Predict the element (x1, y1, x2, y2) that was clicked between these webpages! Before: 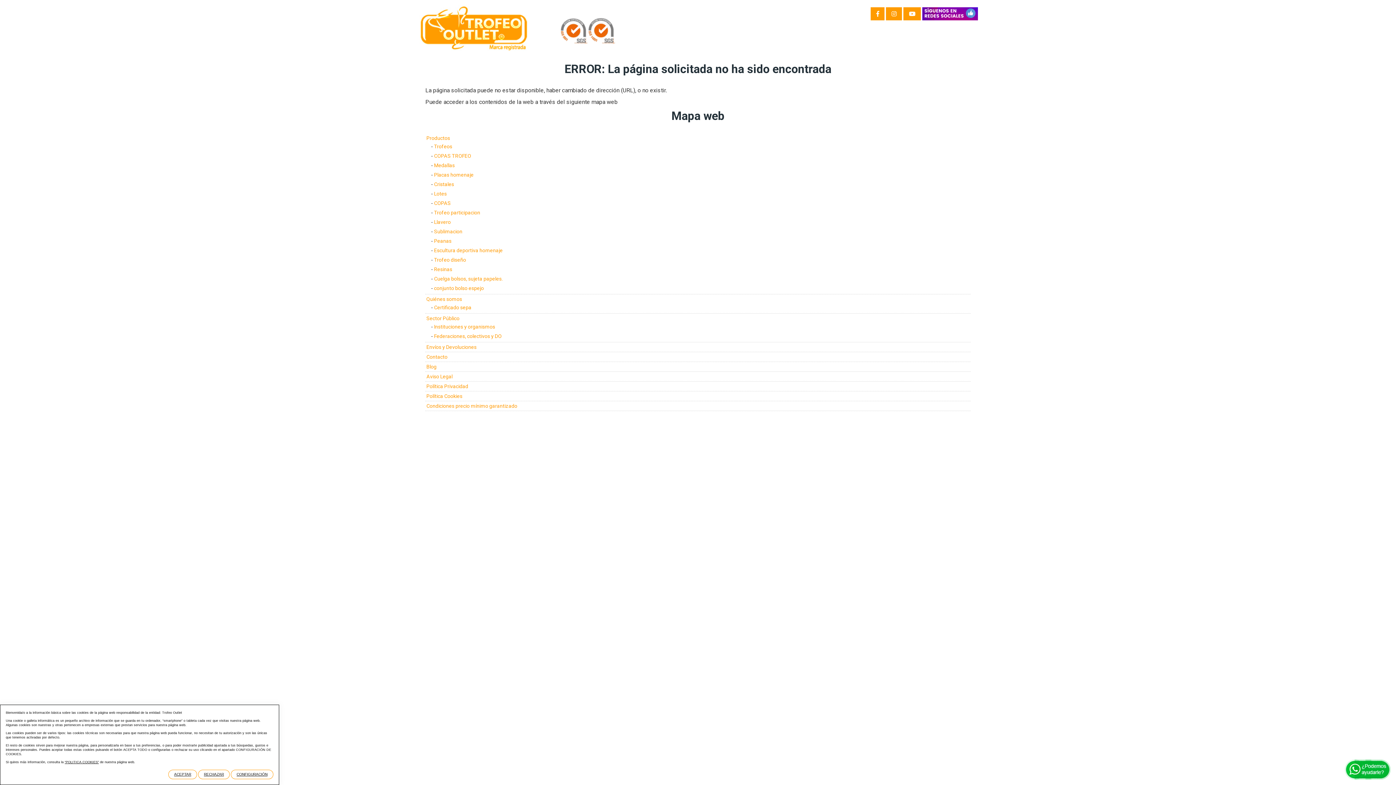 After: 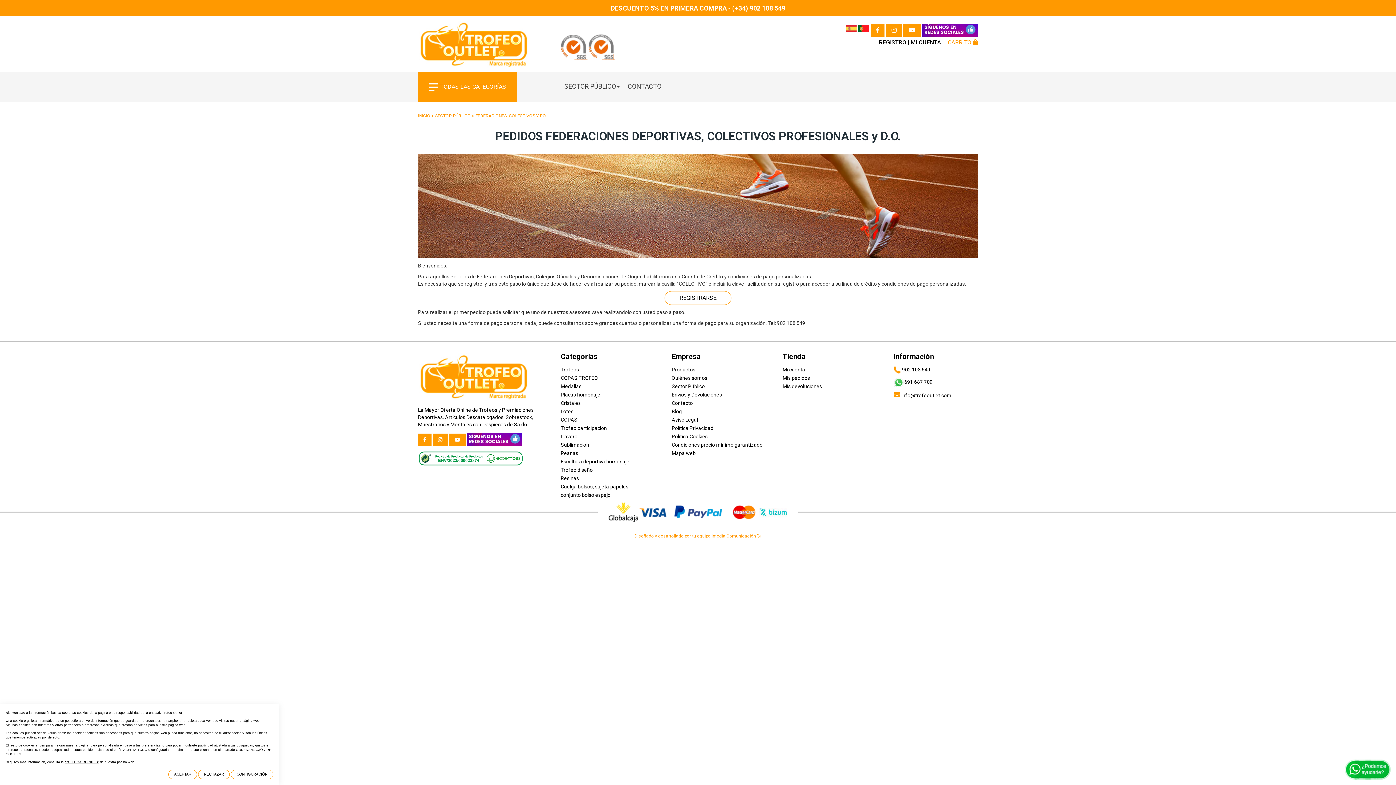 Action: label: Federaciones, colectivos y DO bbox: (434, 333, 501, 339)